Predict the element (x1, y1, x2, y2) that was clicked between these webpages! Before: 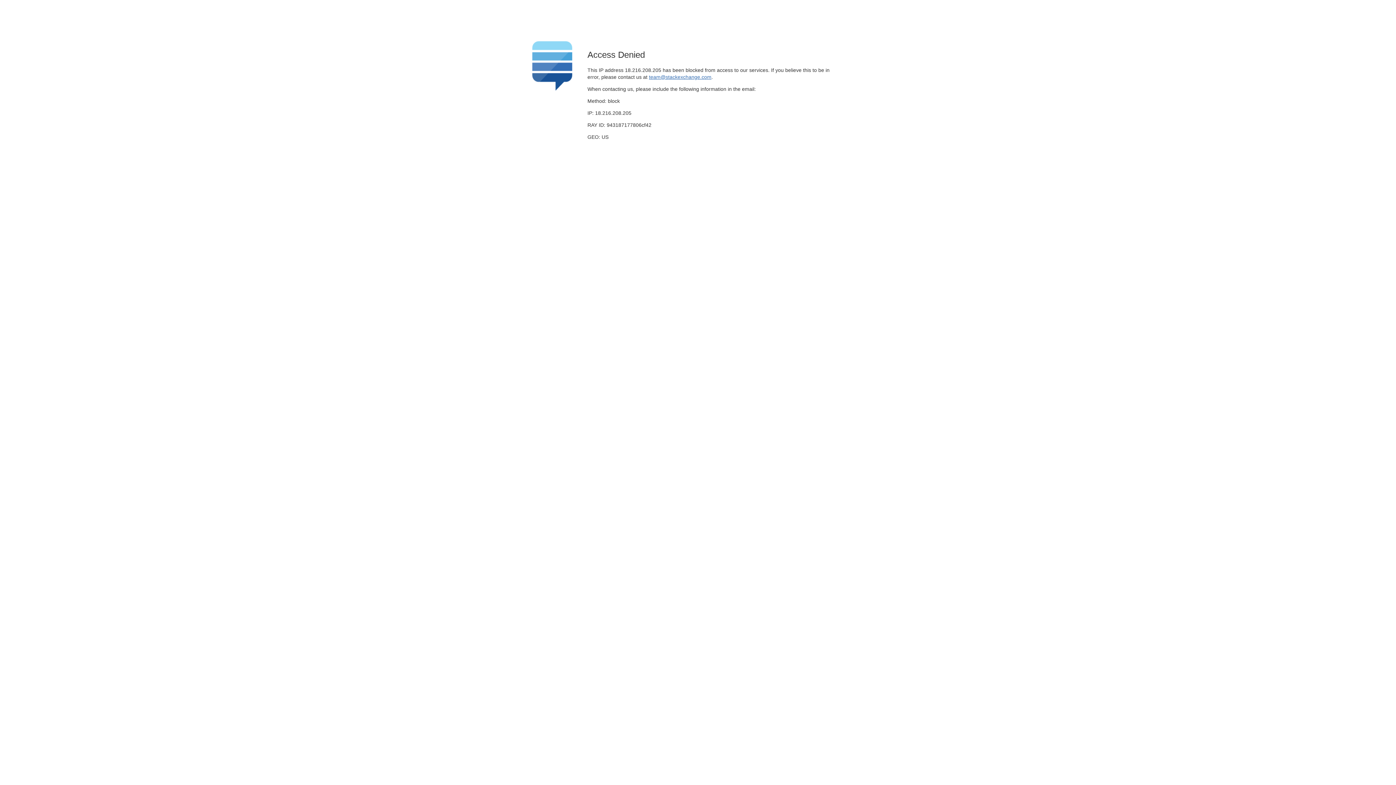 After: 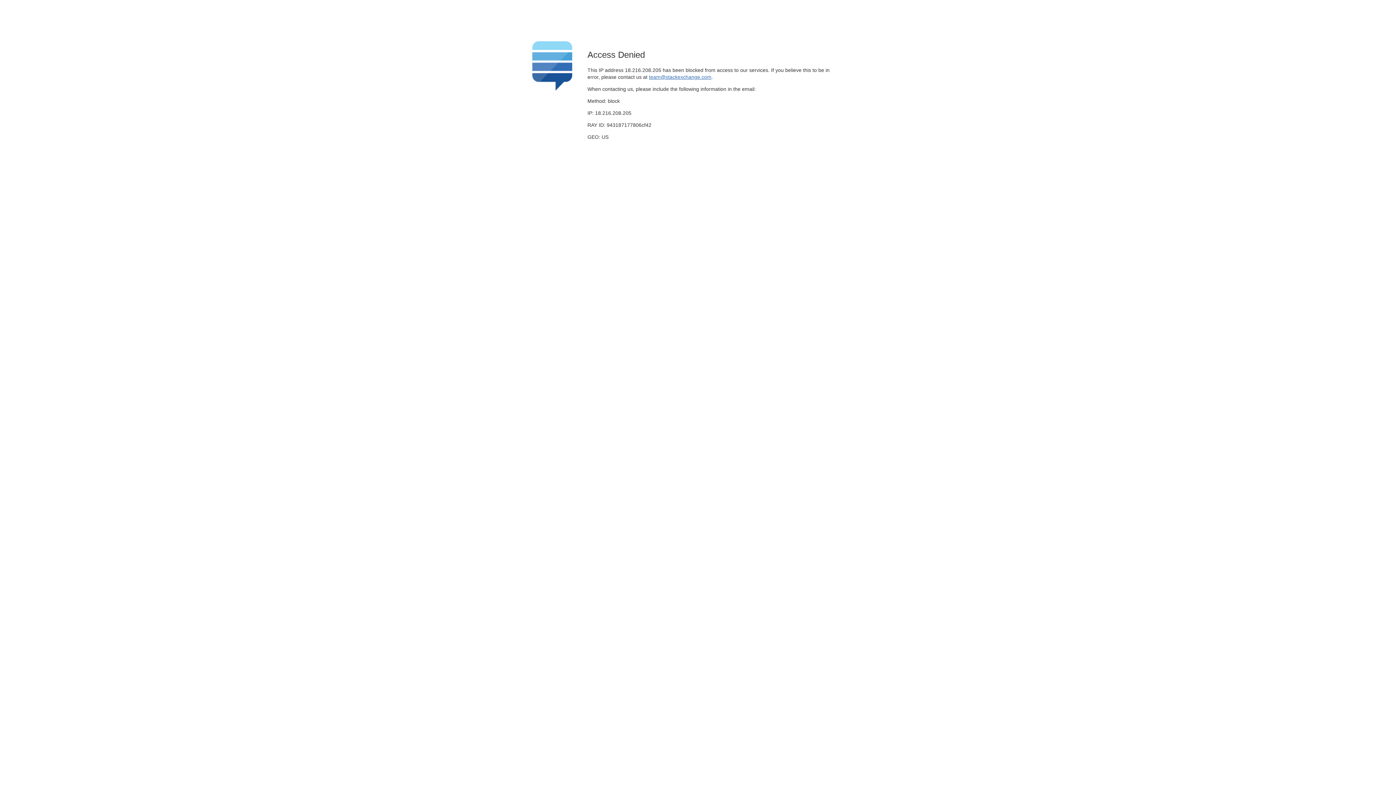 Action: label: team@stackexchange.com bbox: (649, 74, 711, 79)